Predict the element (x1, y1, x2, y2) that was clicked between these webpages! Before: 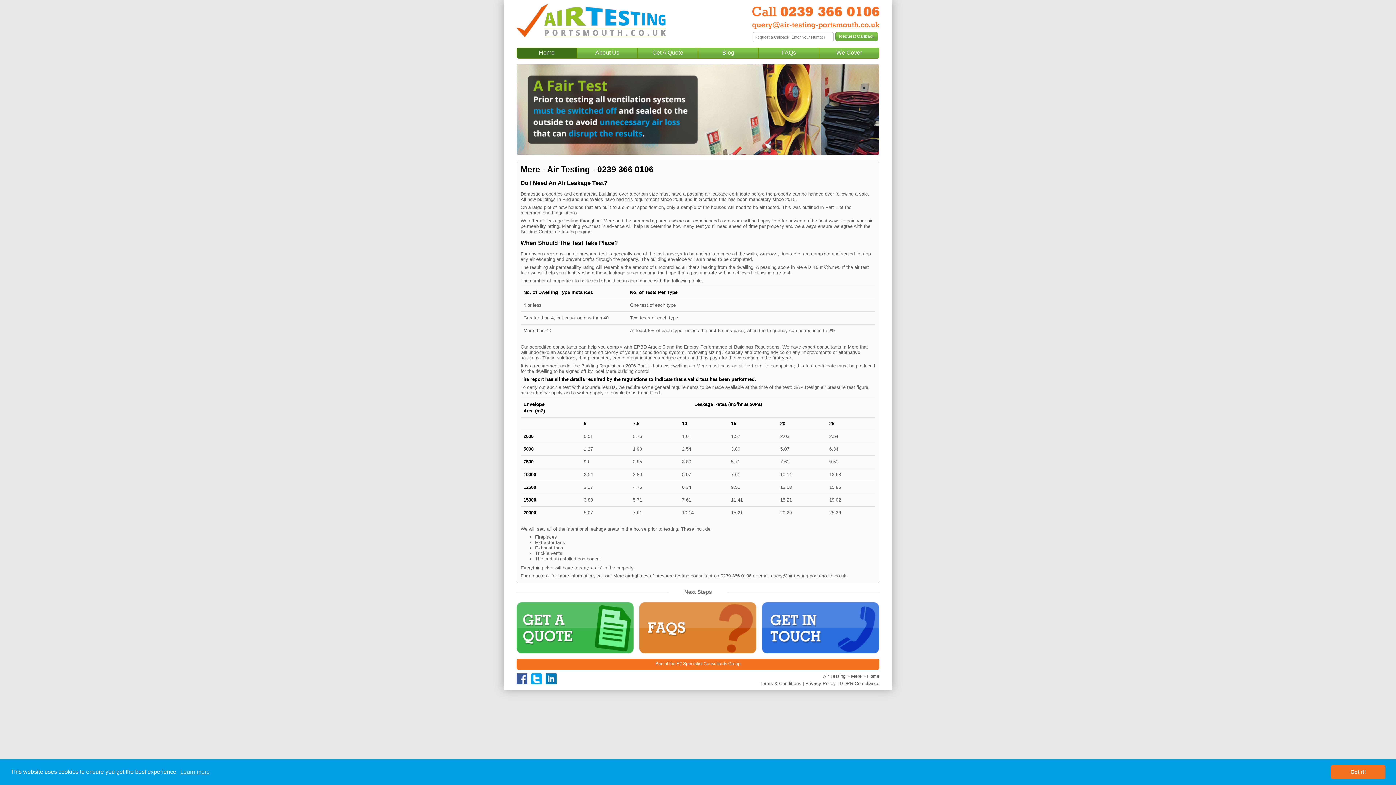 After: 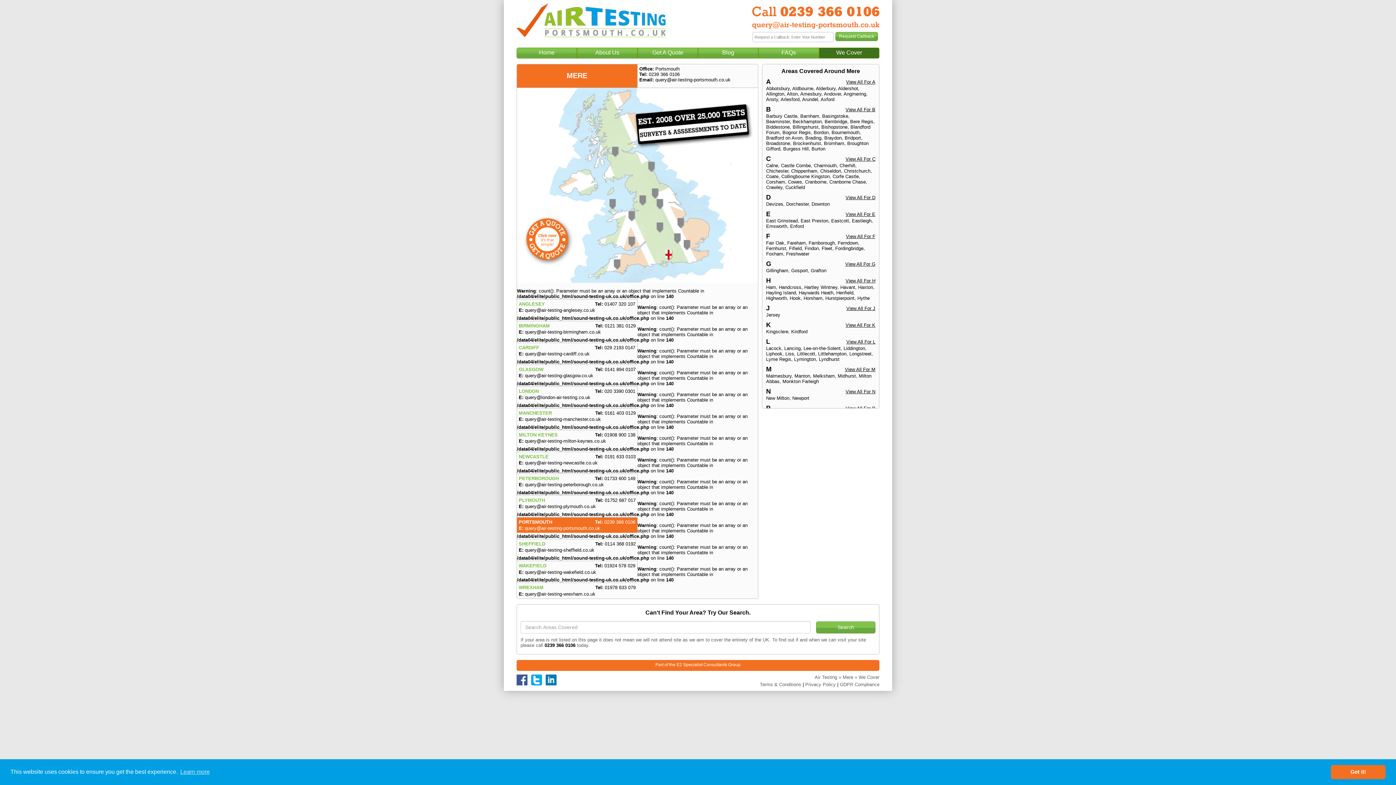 Action: label: Mere bbox: (851, 673, 861, 679)